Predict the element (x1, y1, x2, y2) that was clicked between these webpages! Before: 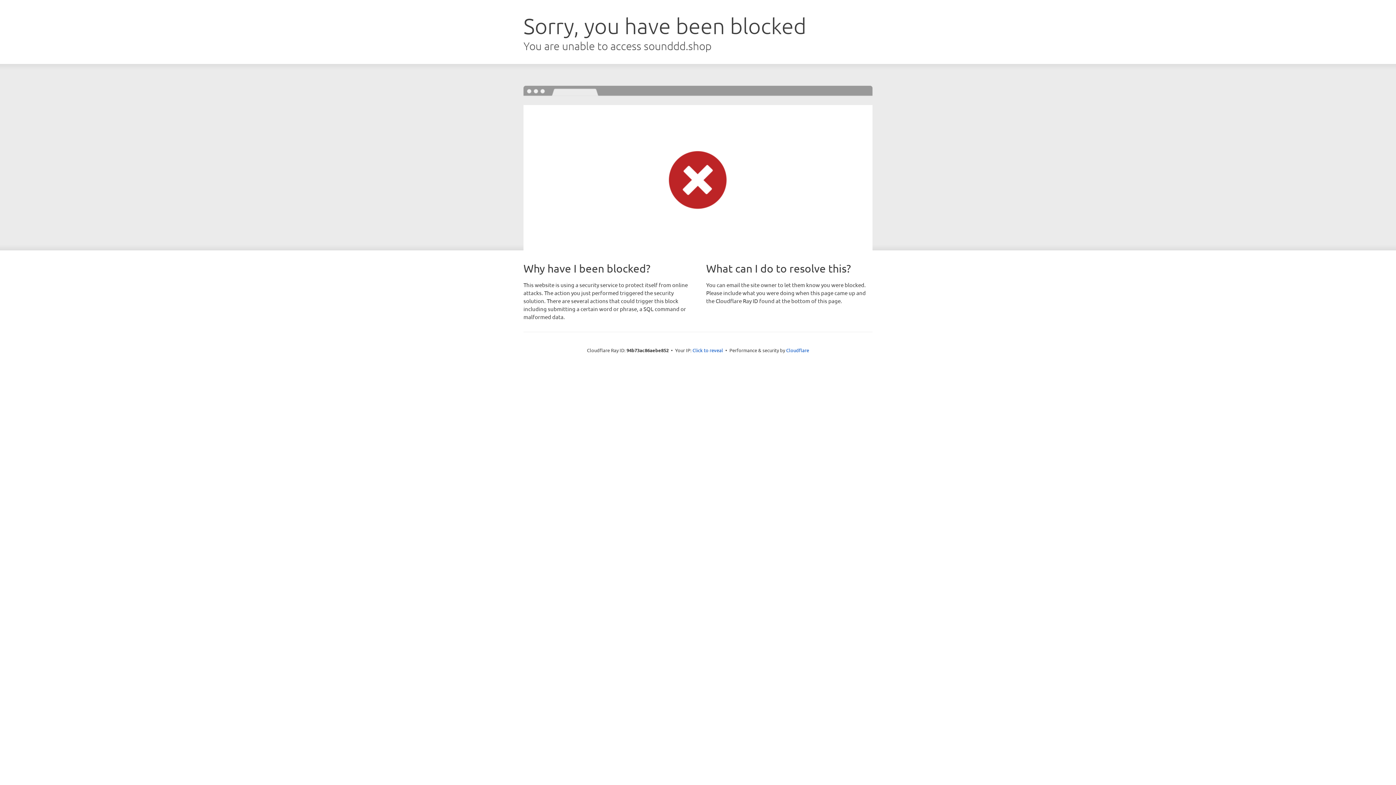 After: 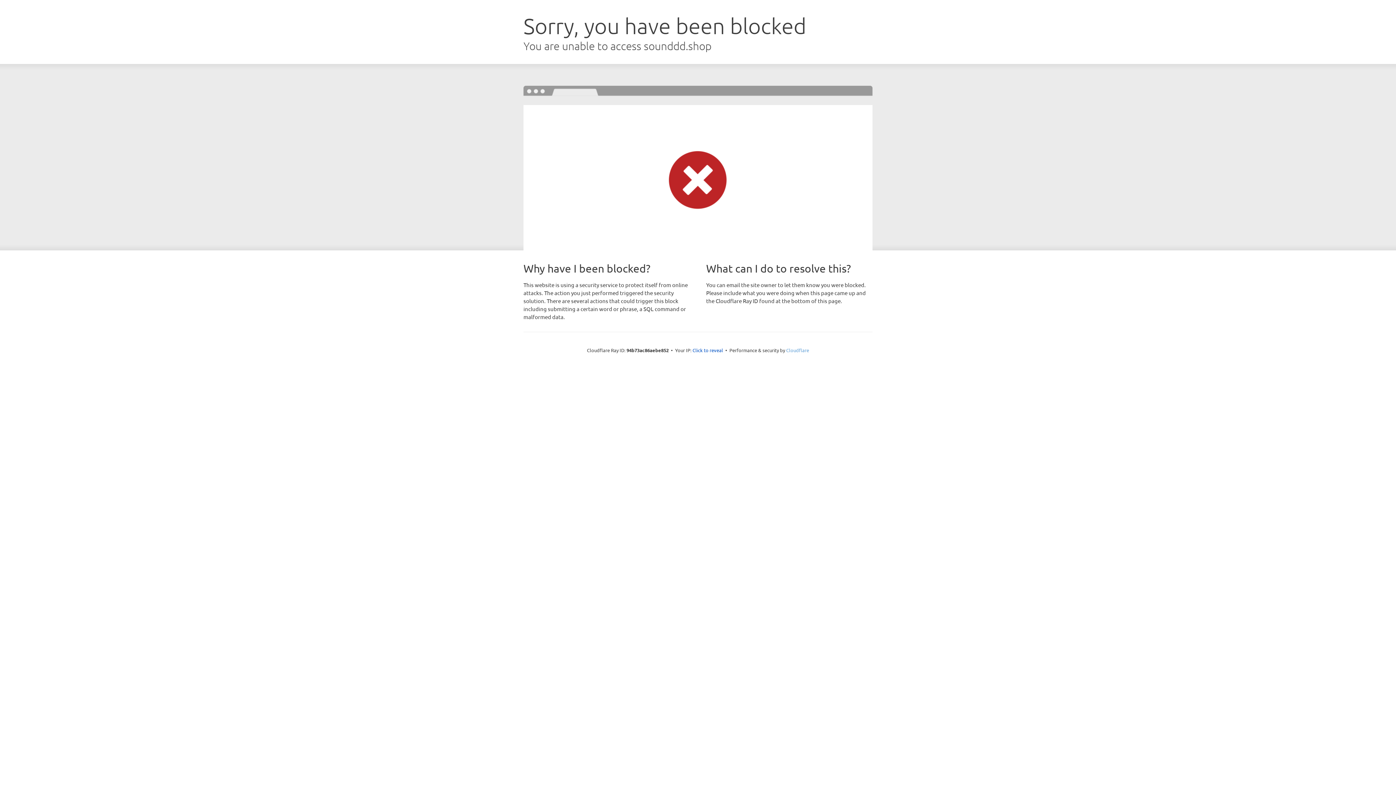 Action: bbox: (786, 347, 809, 353) label: Cloudflare